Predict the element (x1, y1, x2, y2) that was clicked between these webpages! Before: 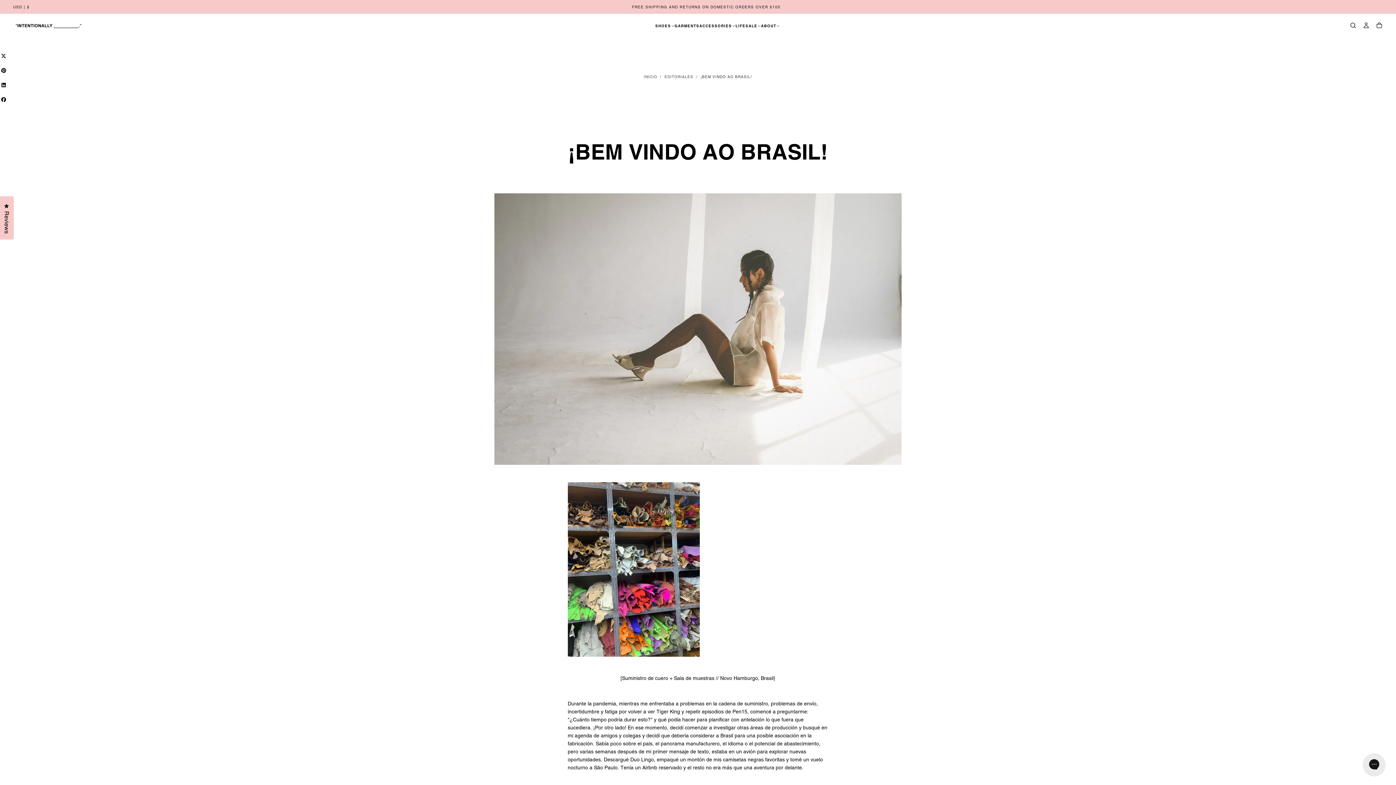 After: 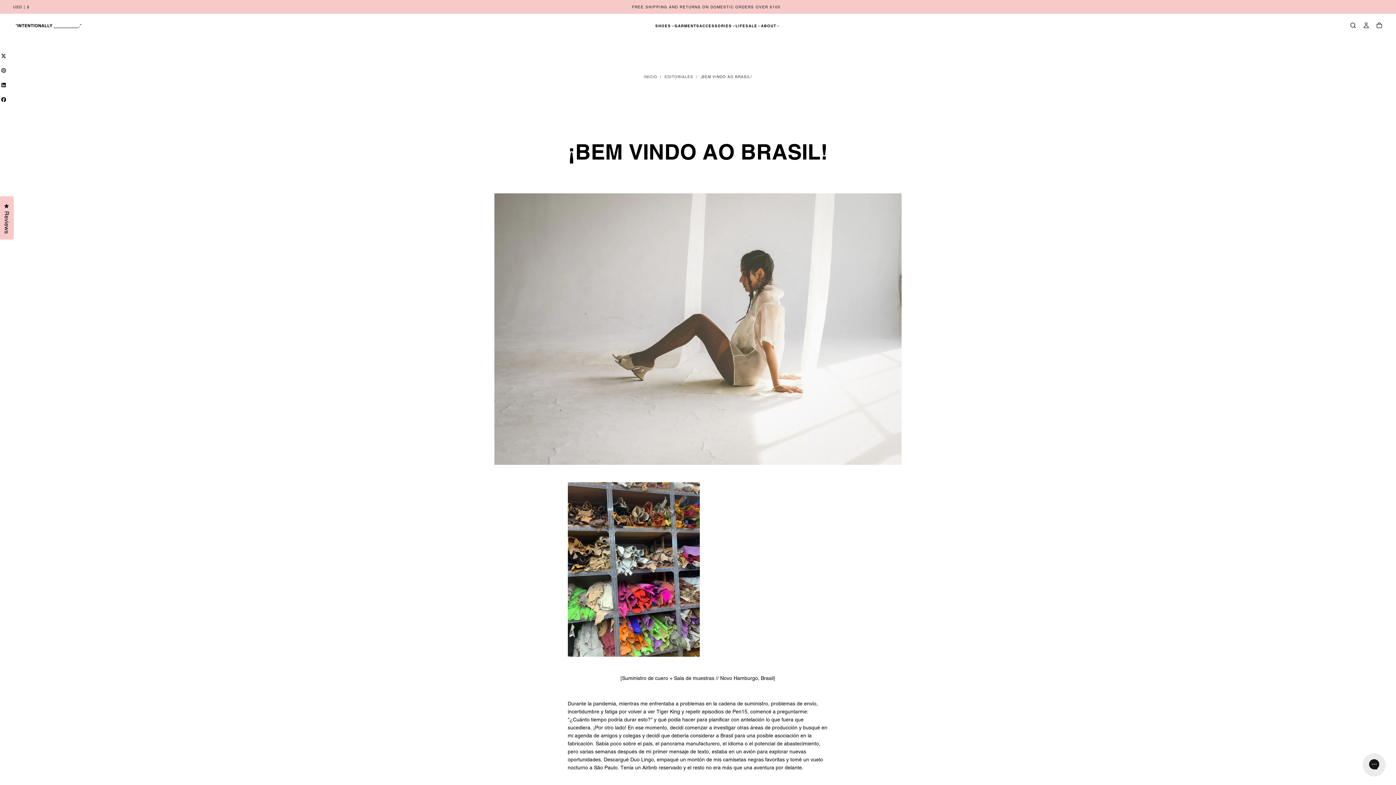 Action: label: Compartir en Pinterest bbox: (-3, 63, 10, 77)